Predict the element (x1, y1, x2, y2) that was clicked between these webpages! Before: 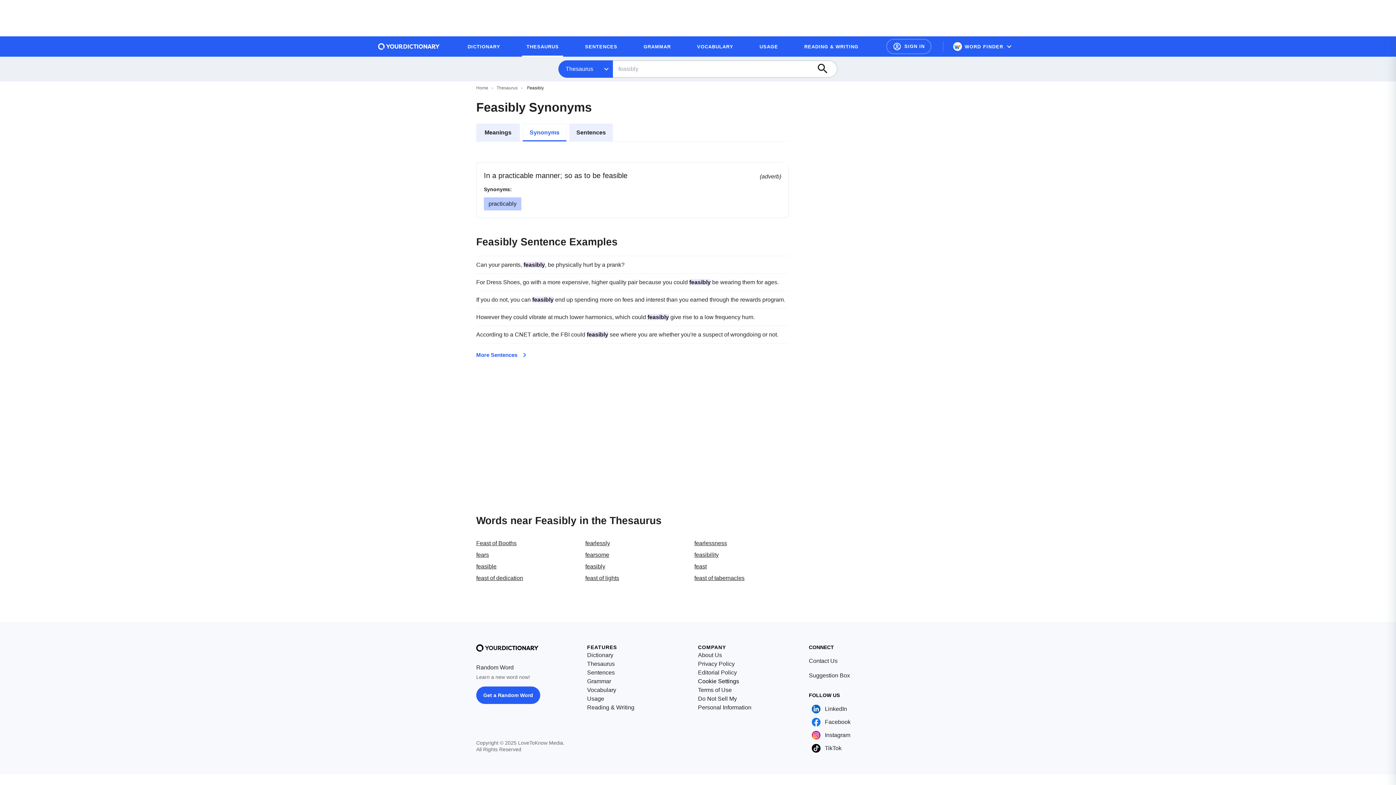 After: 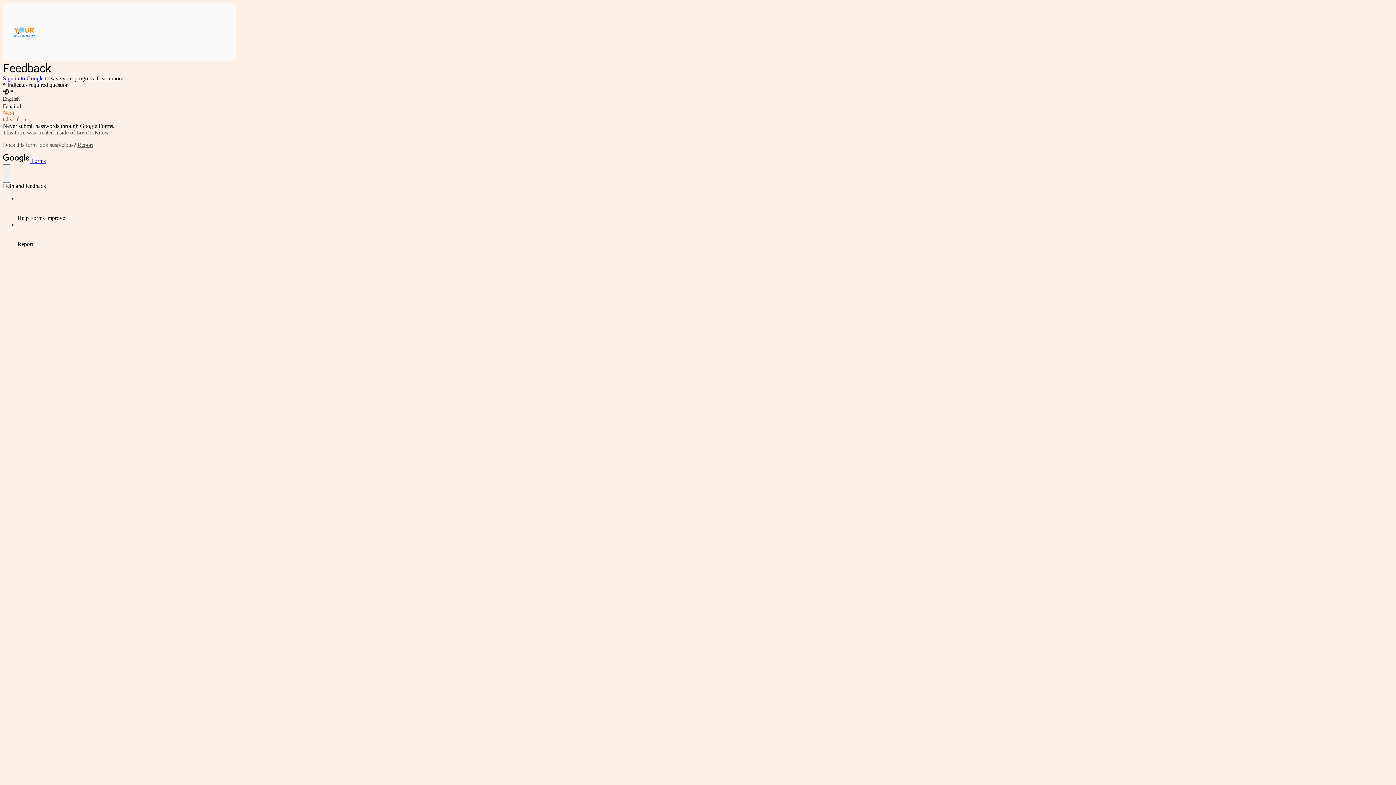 Action: bbox: (809, 671, 850, 680) label: Suggestion Box